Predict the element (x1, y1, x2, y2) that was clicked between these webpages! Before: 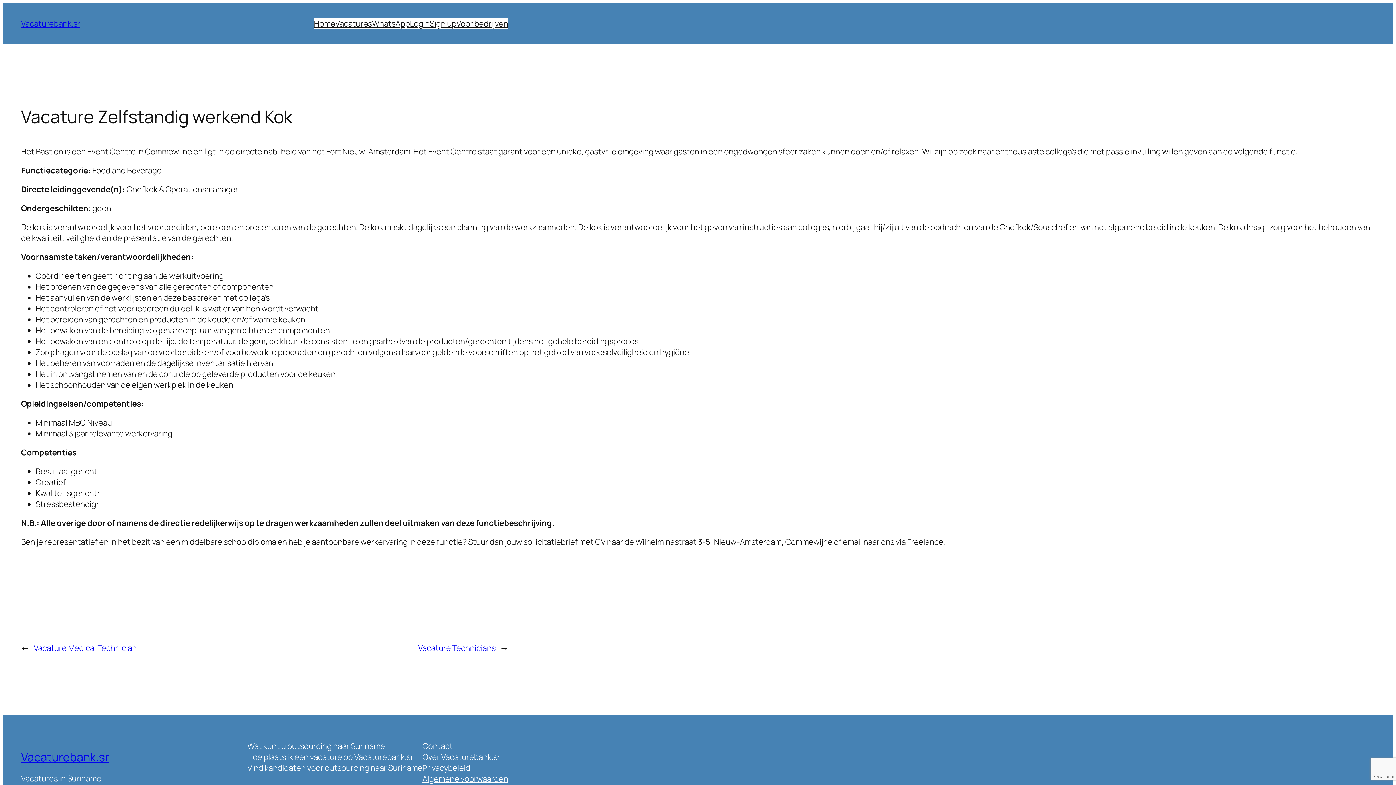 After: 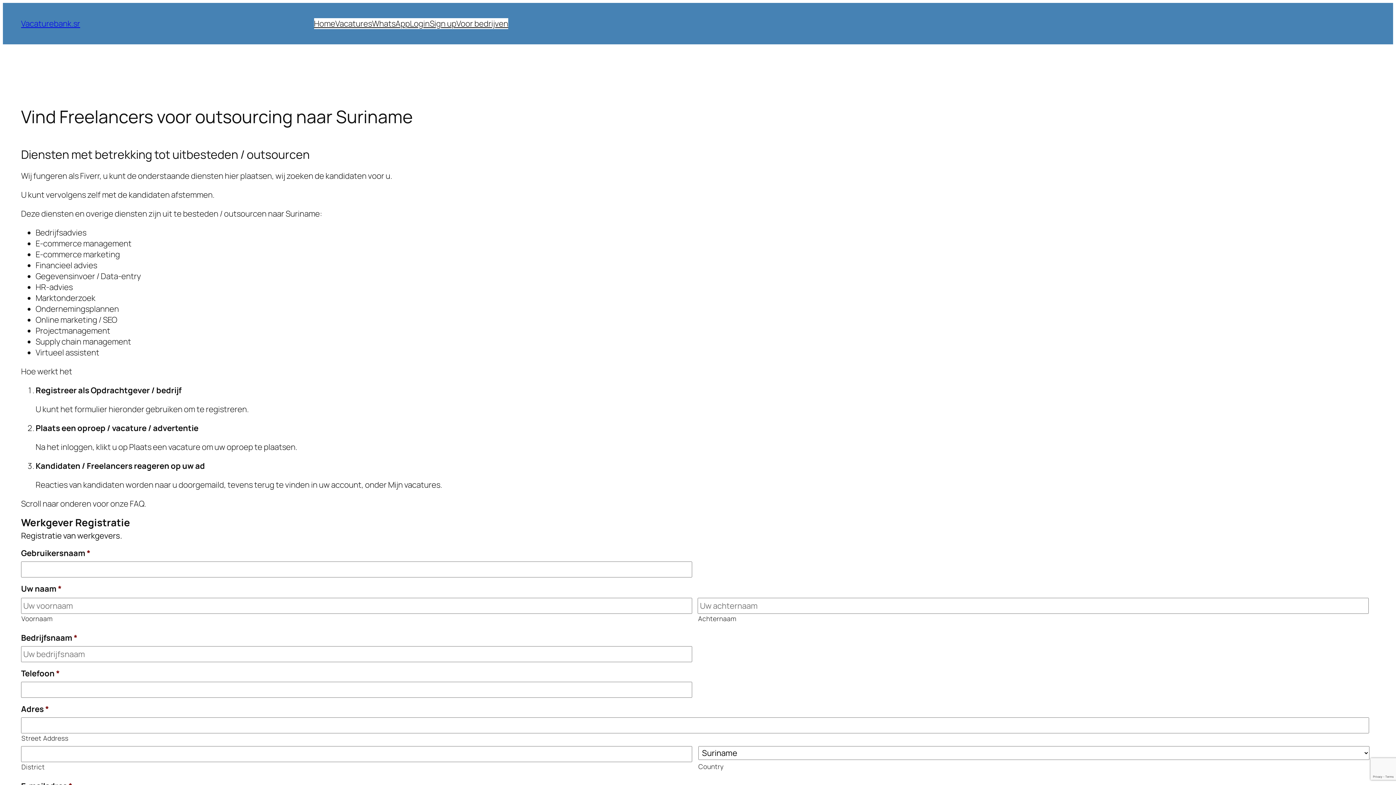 Action: label: Vind kandidaten voor outsourcing naar Suriname bbox: (247, 763, 422, 773)